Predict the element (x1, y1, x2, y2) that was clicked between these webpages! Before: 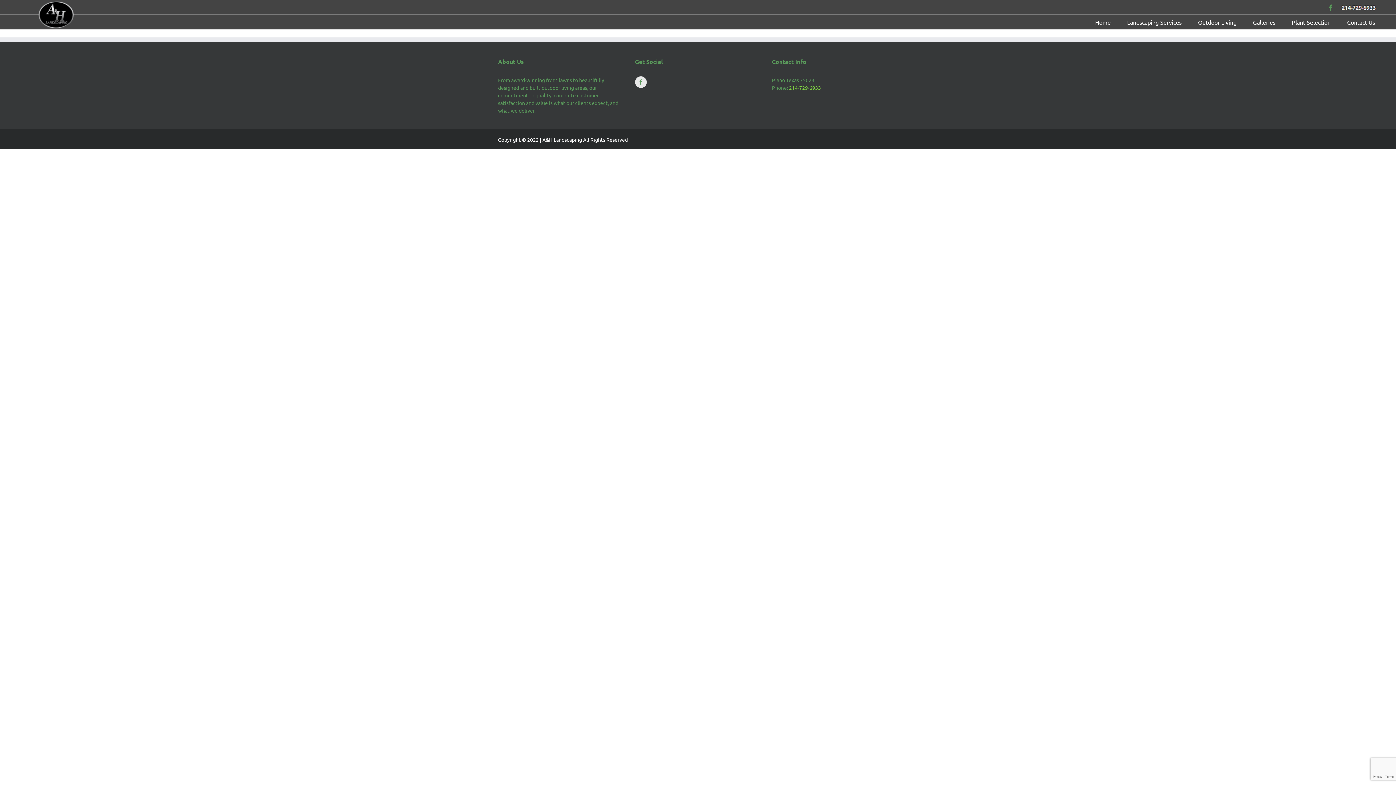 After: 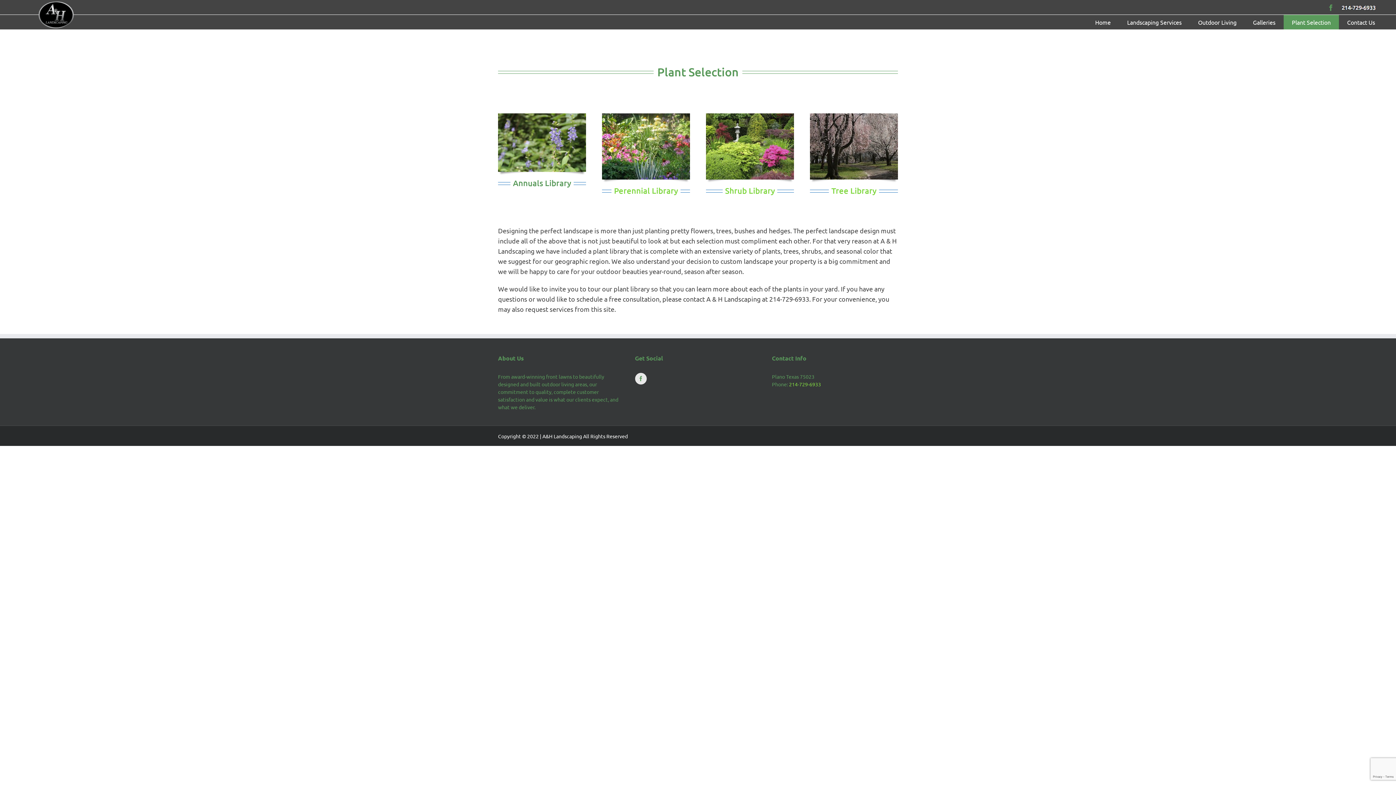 Action: bbox: (1284, 14, 1339, 29) label: Plant Selection